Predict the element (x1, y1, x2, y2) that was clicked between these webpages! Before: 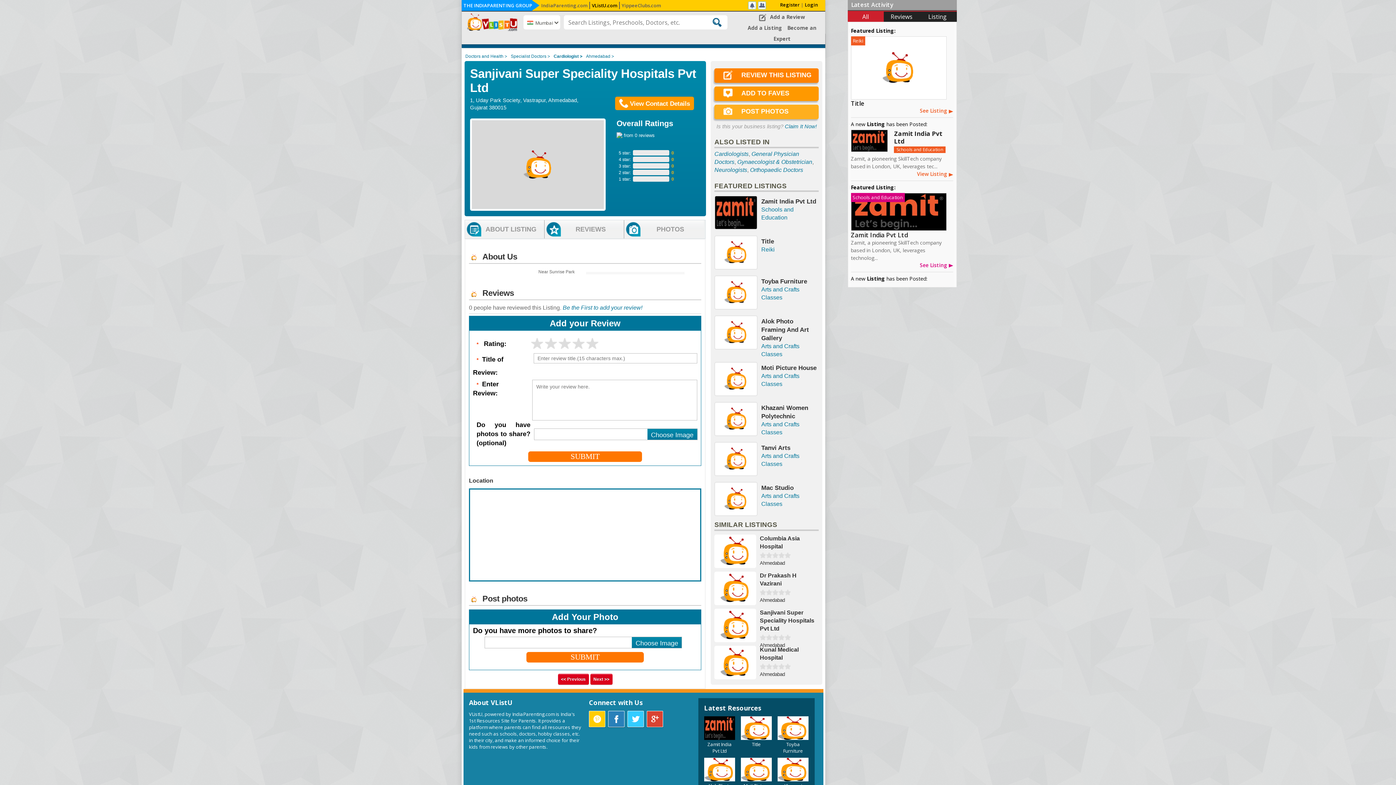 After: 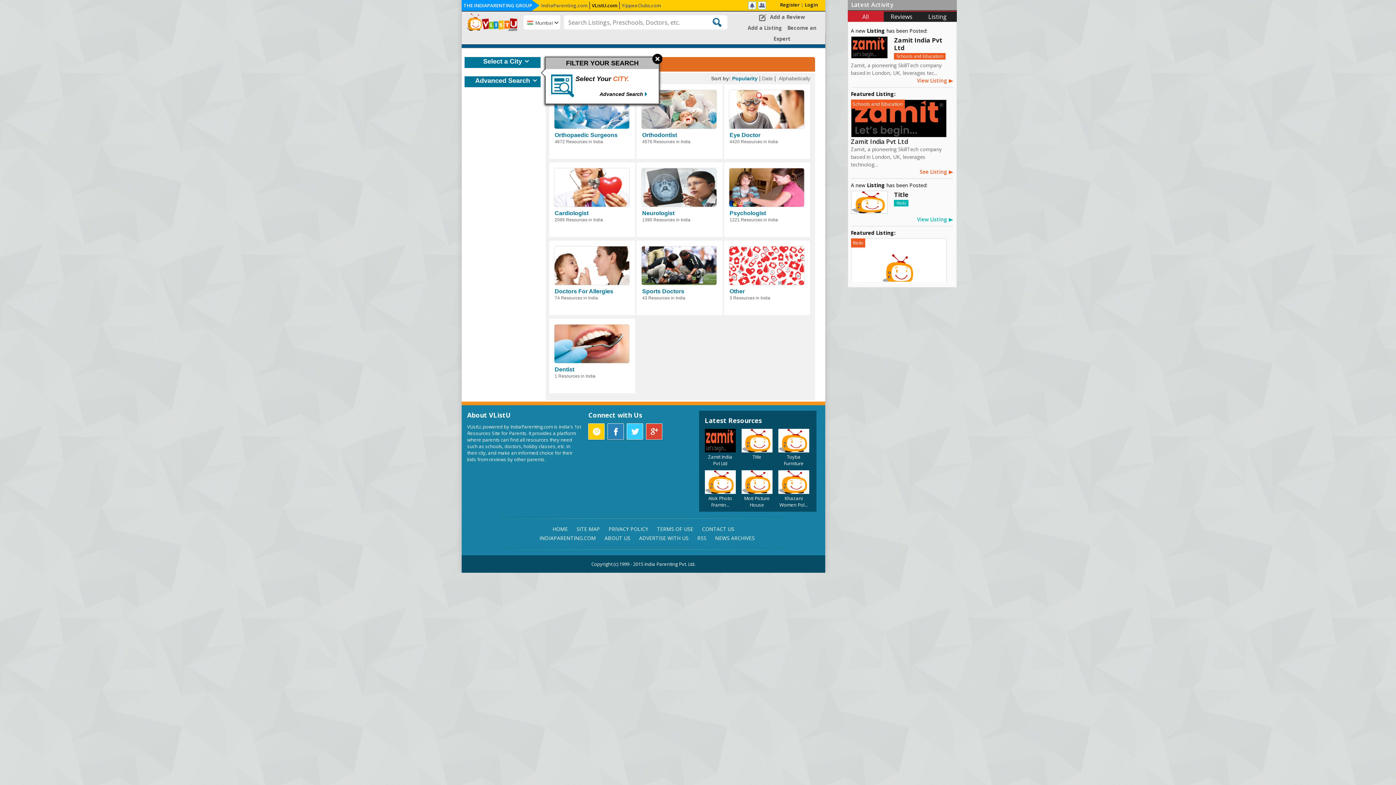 Action: bbox: (509, 51, 552, 61) label: Specialist Doctors >